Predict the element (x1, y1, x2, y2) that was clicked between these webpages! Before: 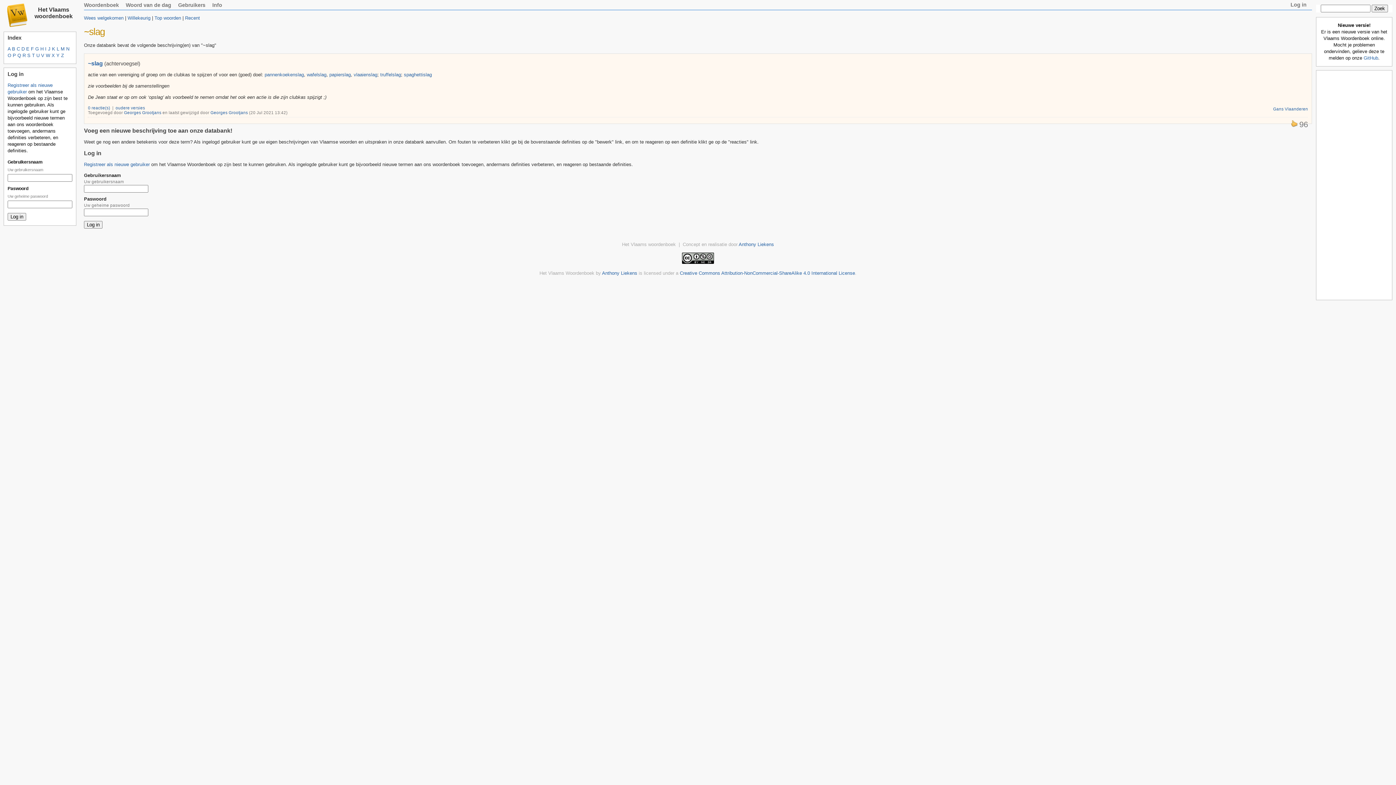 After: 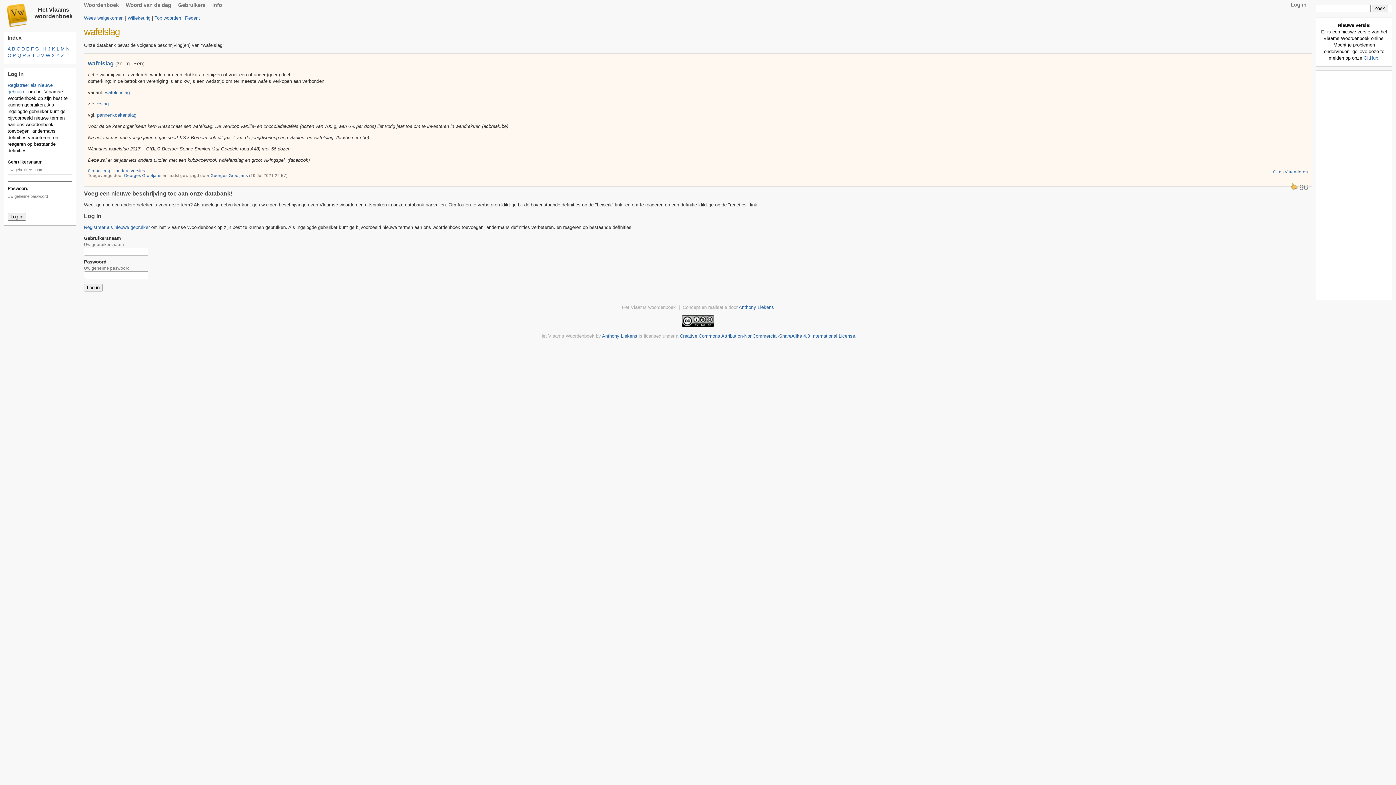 Action: bbox: (306, 71, 326, 77) label: wafelslag